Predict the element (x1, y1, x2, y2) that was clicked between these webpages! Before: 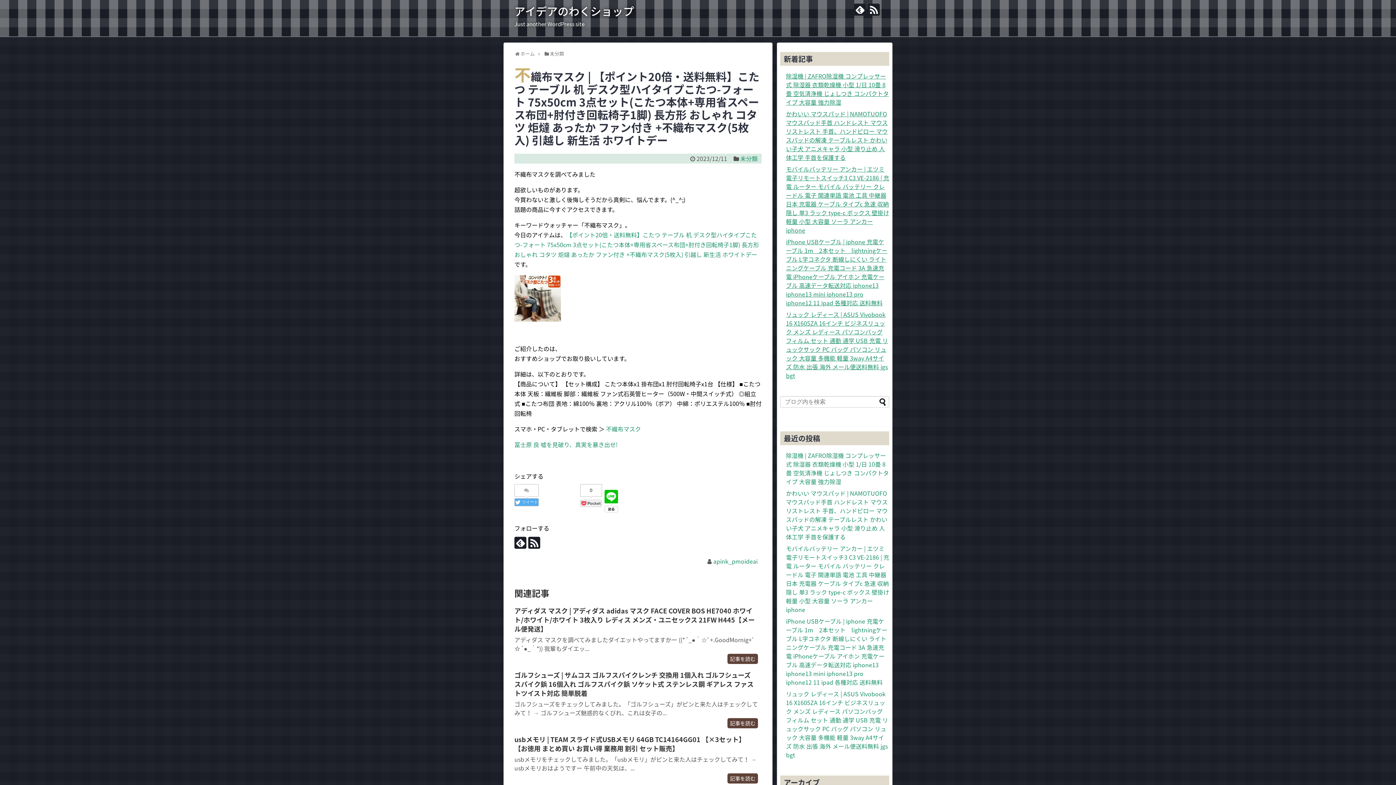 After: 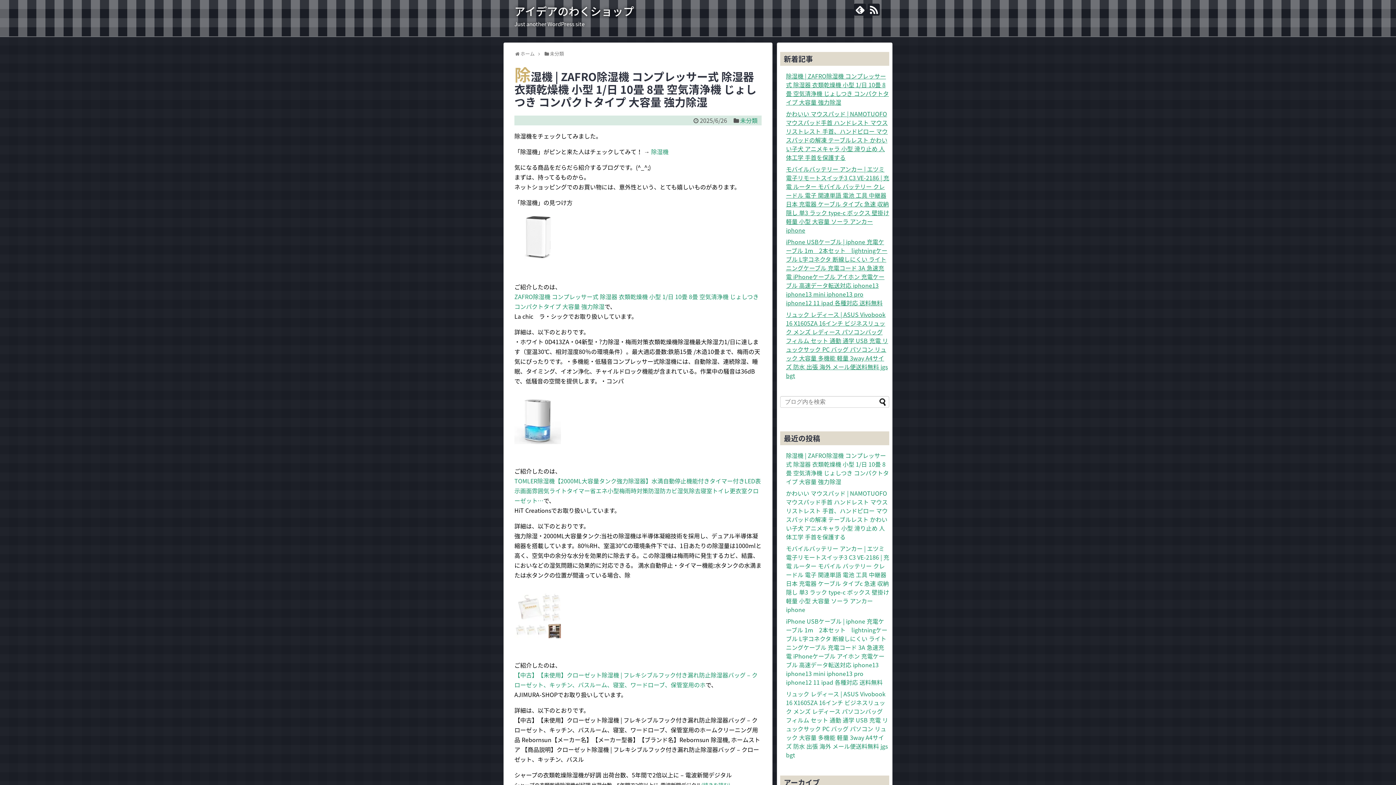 Action: bbox: (786, 451, 889, 486) label: 除湿機 | ZAFRO除湿機 コンプレッサー式 除湿器 衣類乾燥機 小型 1/日 10畳 8畳 空気清浄機 じょしつき コンパクトタイプ 大容量 強力除湿